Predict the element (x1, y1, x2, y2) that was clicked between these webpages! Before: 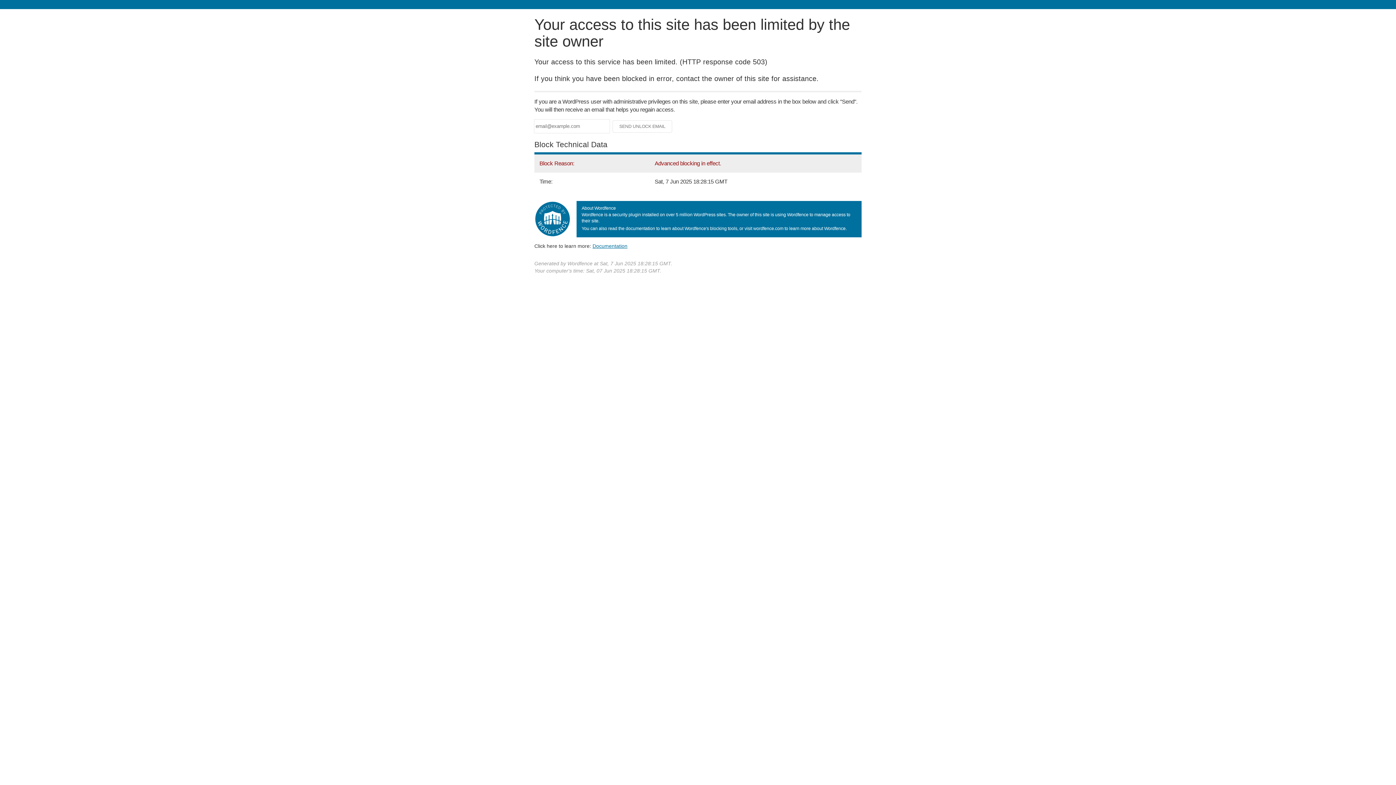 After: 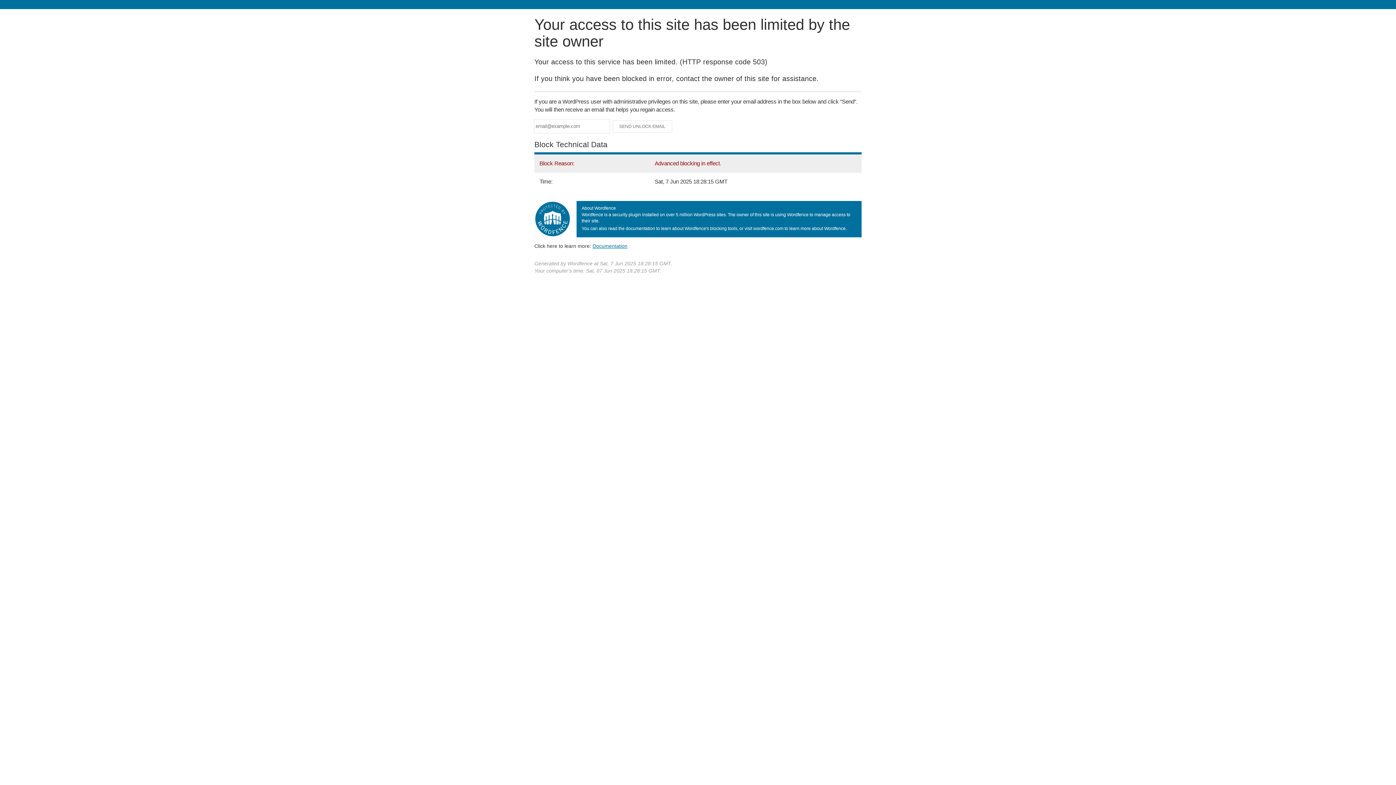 Action: bbox: (592, 243, 627, 248) label: Documentation